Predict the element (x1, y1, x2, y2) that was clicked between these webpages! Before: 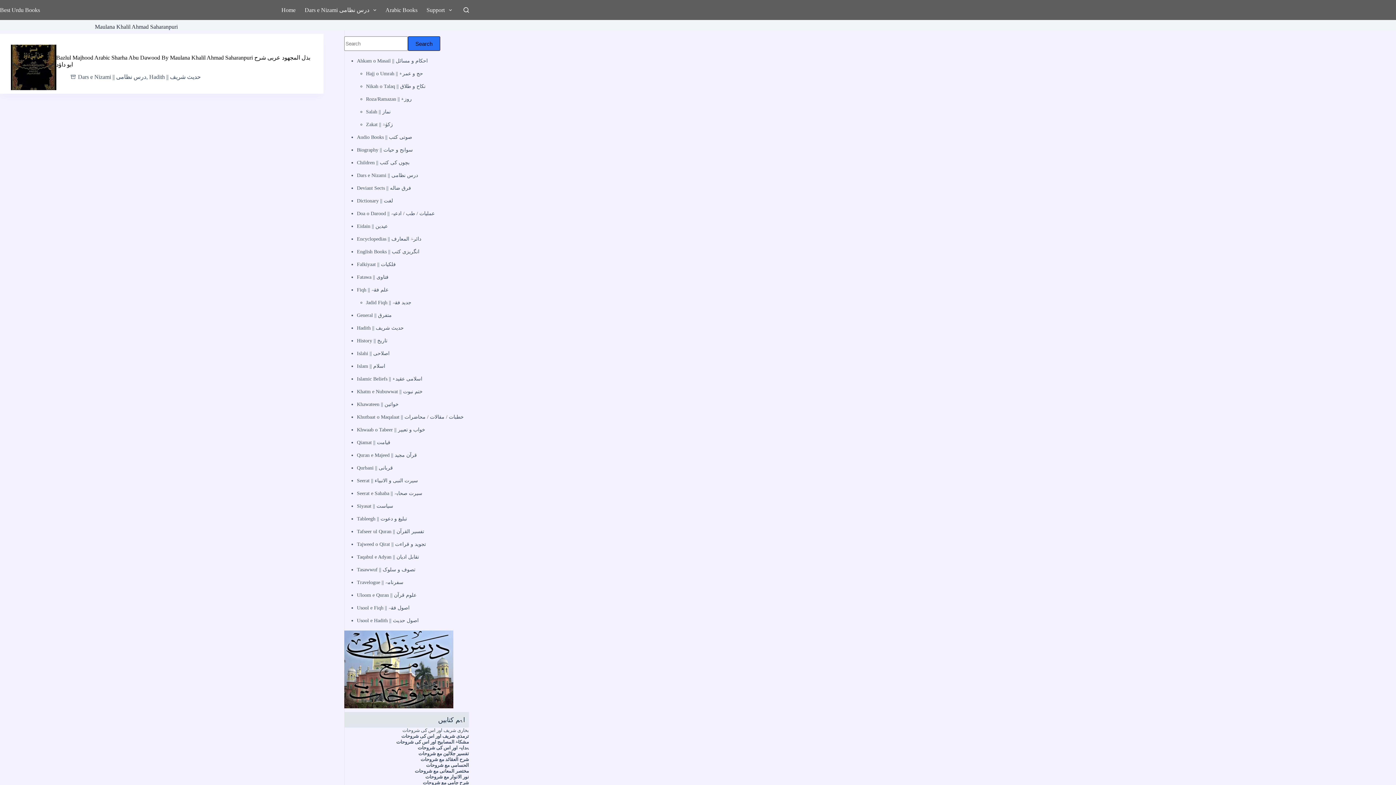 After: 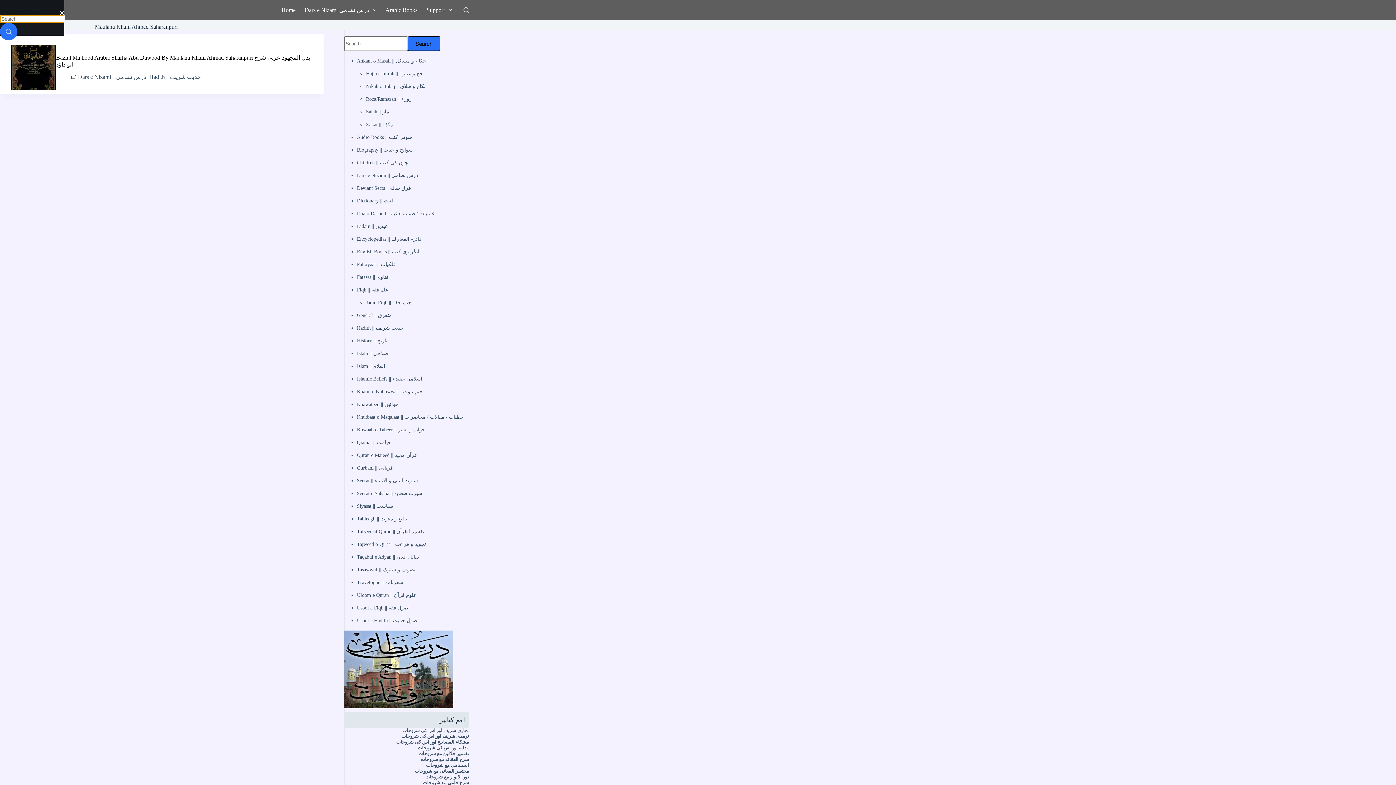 Action: bbox: (463, 7, 469, 12) label: Search